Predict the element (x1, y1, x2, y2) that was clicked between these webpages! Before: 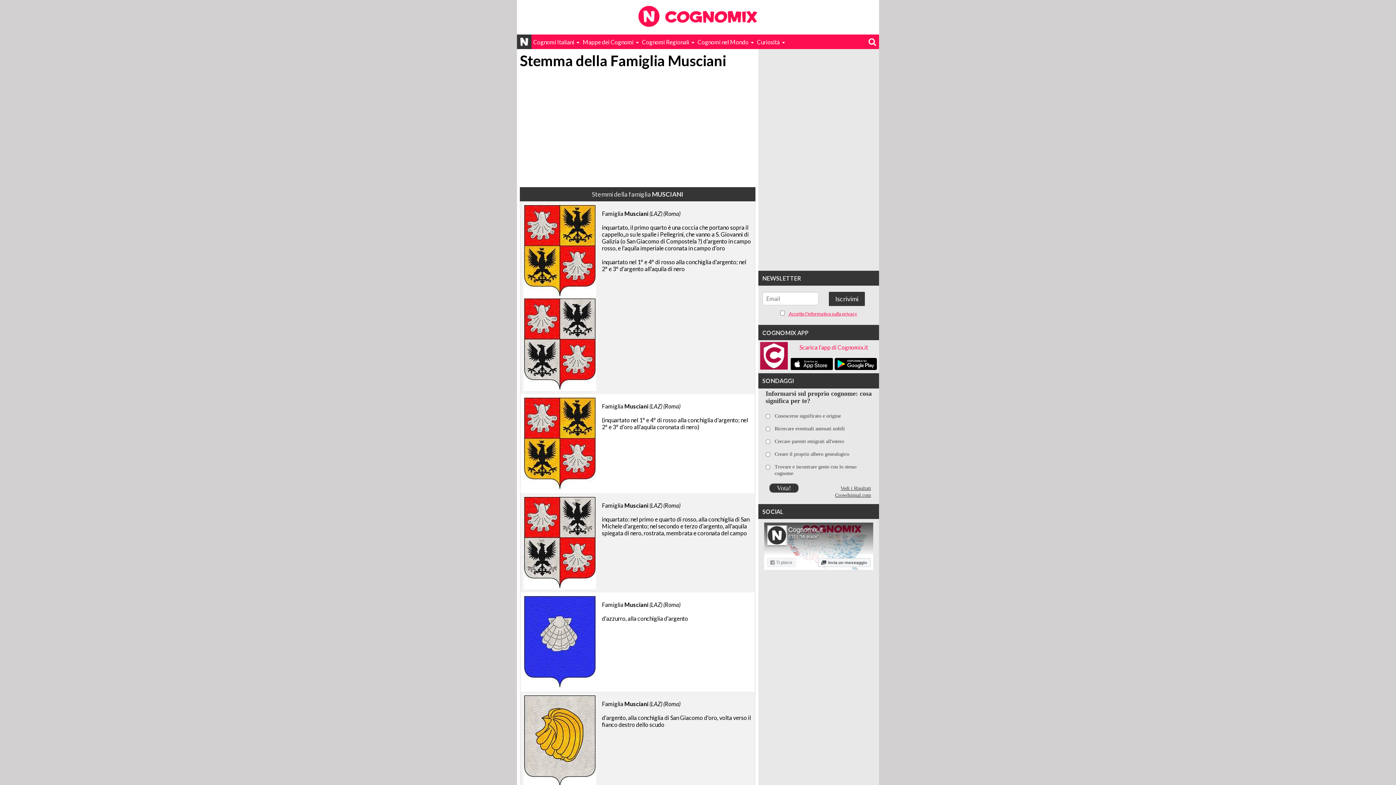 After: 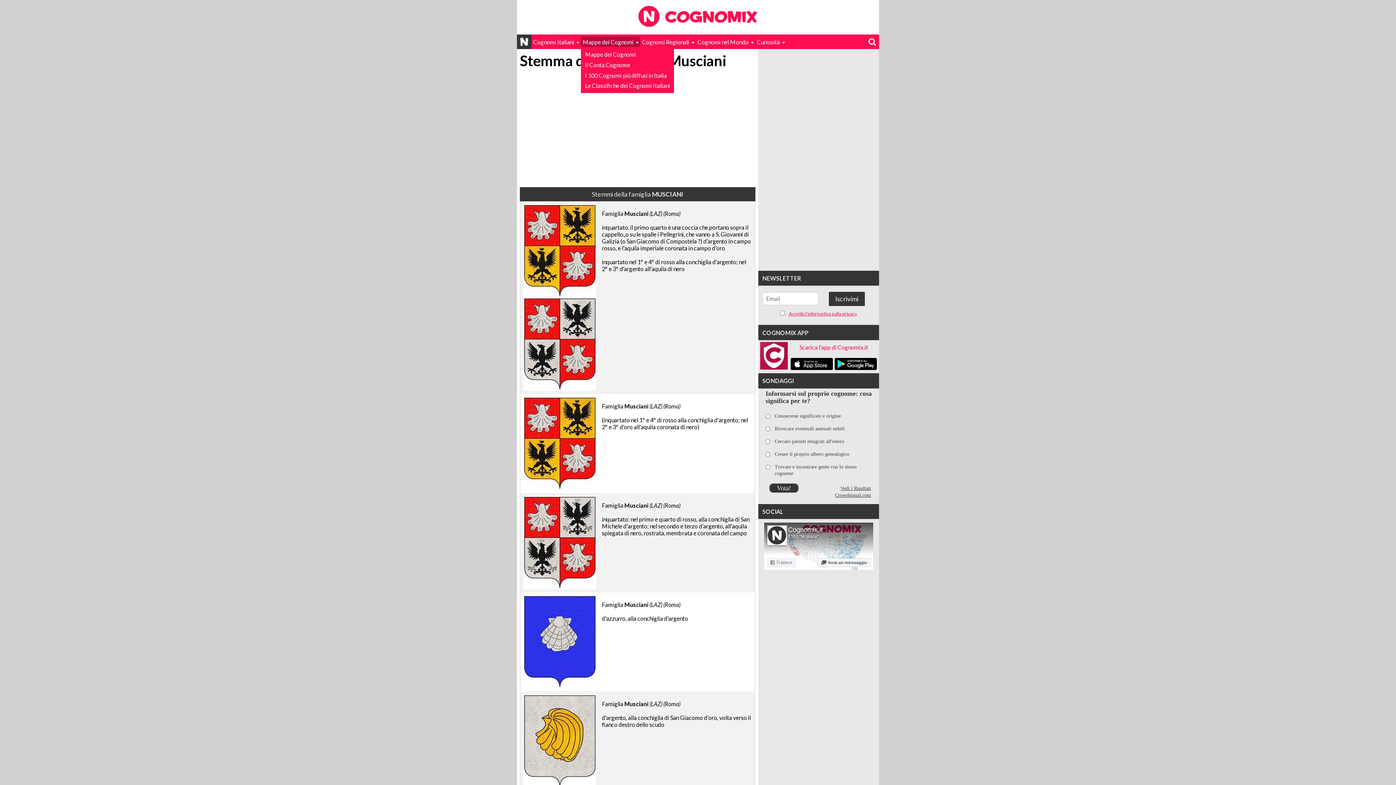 Action: label: Mappe dei Cognomi bbox: (581, 36, 640, 47)